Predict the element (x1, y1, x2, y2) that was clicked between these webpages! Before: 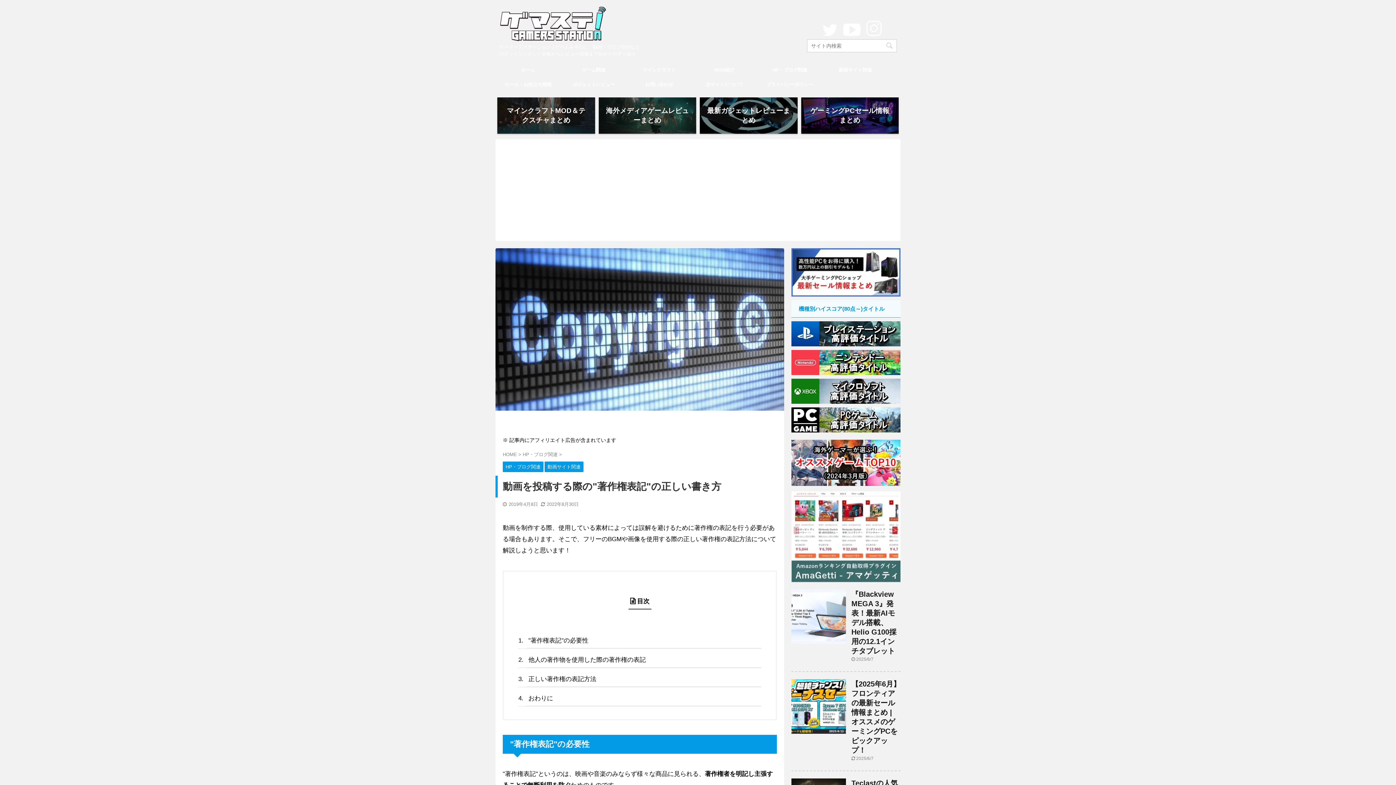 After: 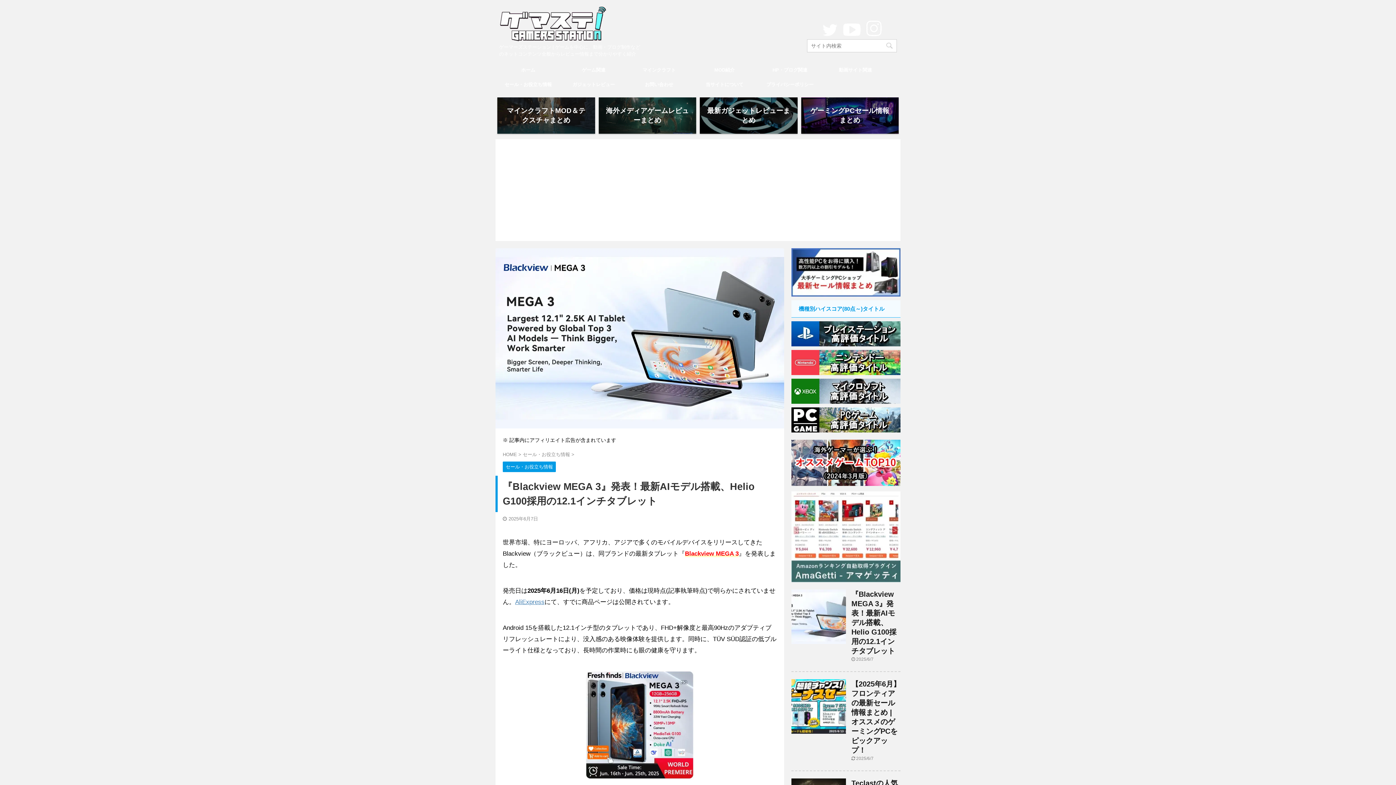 Action: bbox: (791, 639, 846, 645)